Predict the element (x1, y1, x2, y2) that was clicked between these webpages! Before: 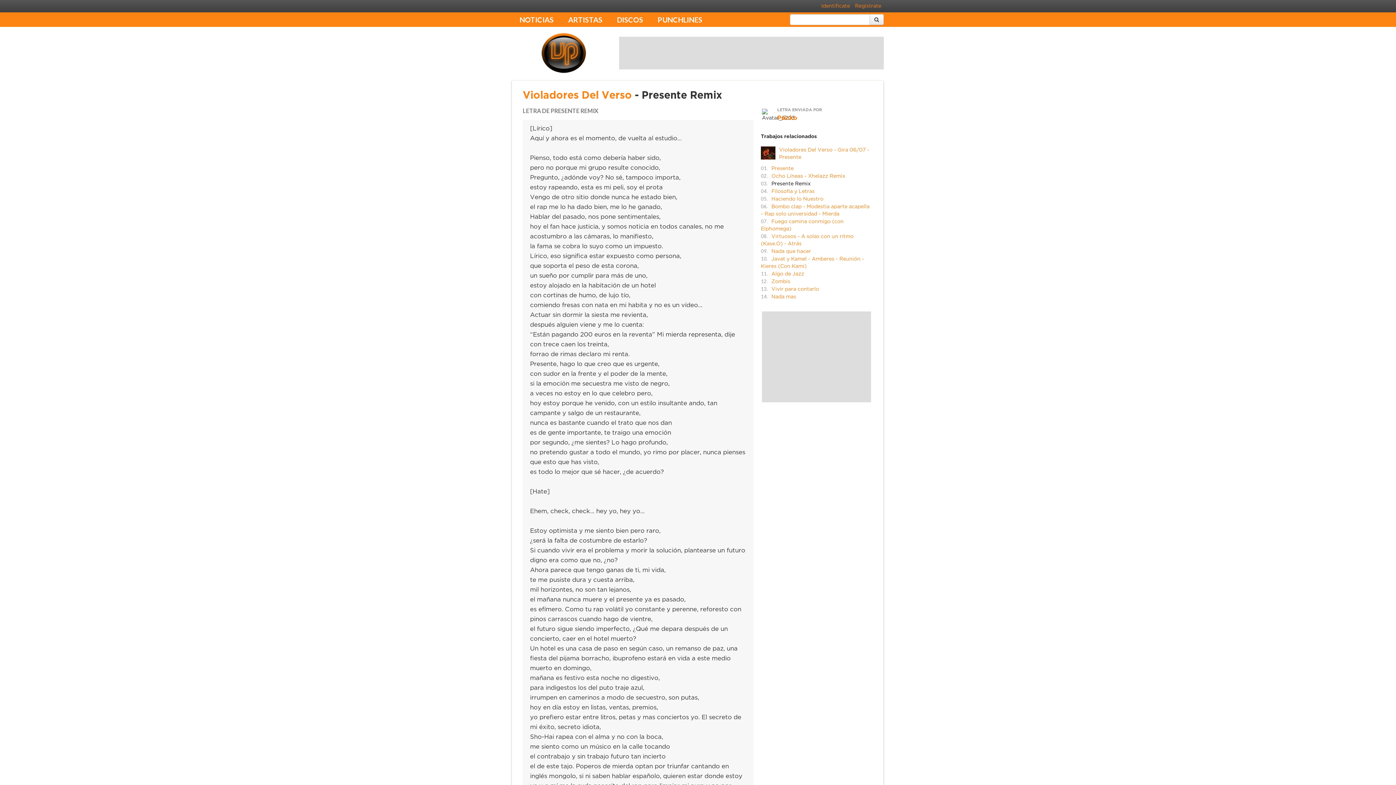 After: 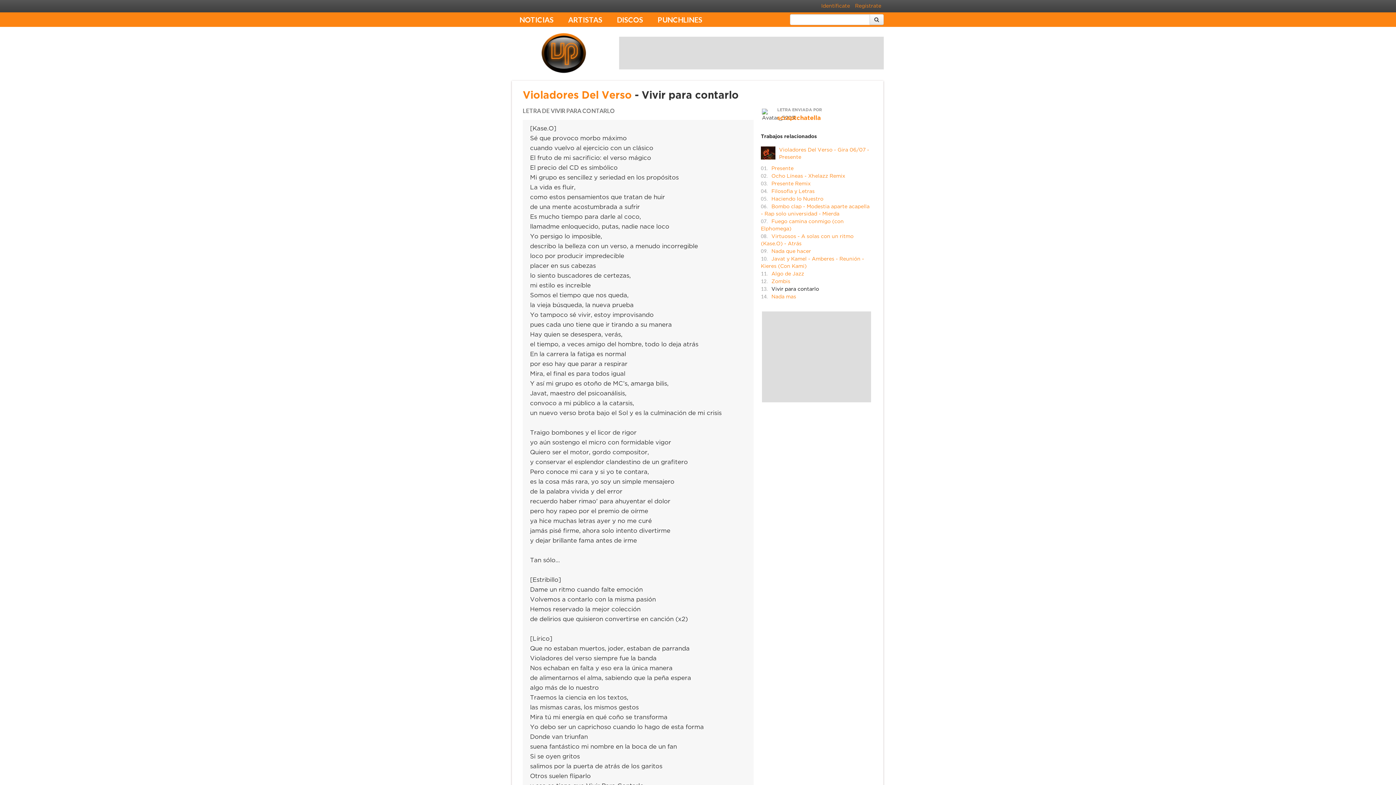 Action: label: Vivir para contarlo bbox: (771, 287, 819, 291)